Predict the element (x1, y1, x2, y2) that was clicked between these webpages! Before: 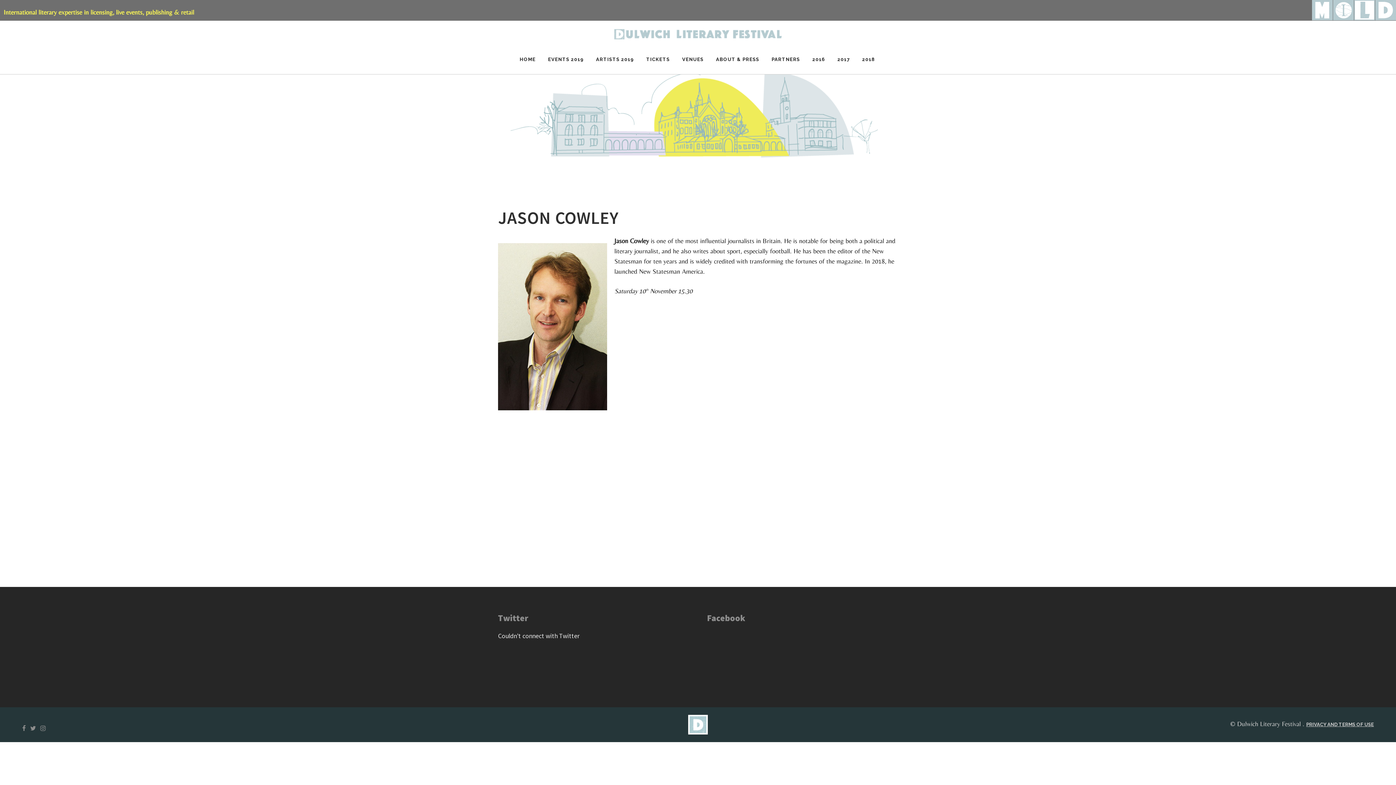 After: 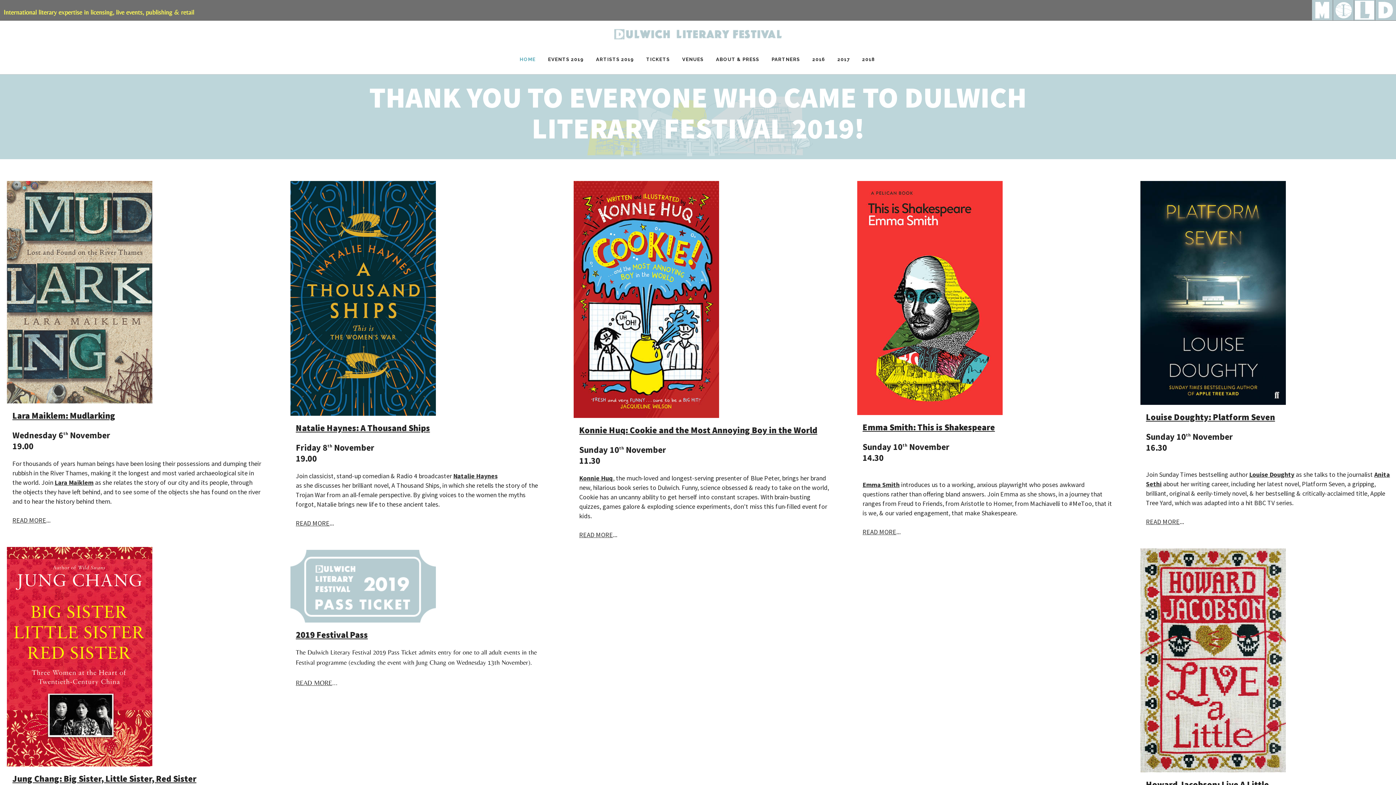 Action: label: HOME bbox: (513, 45, 542, 74)